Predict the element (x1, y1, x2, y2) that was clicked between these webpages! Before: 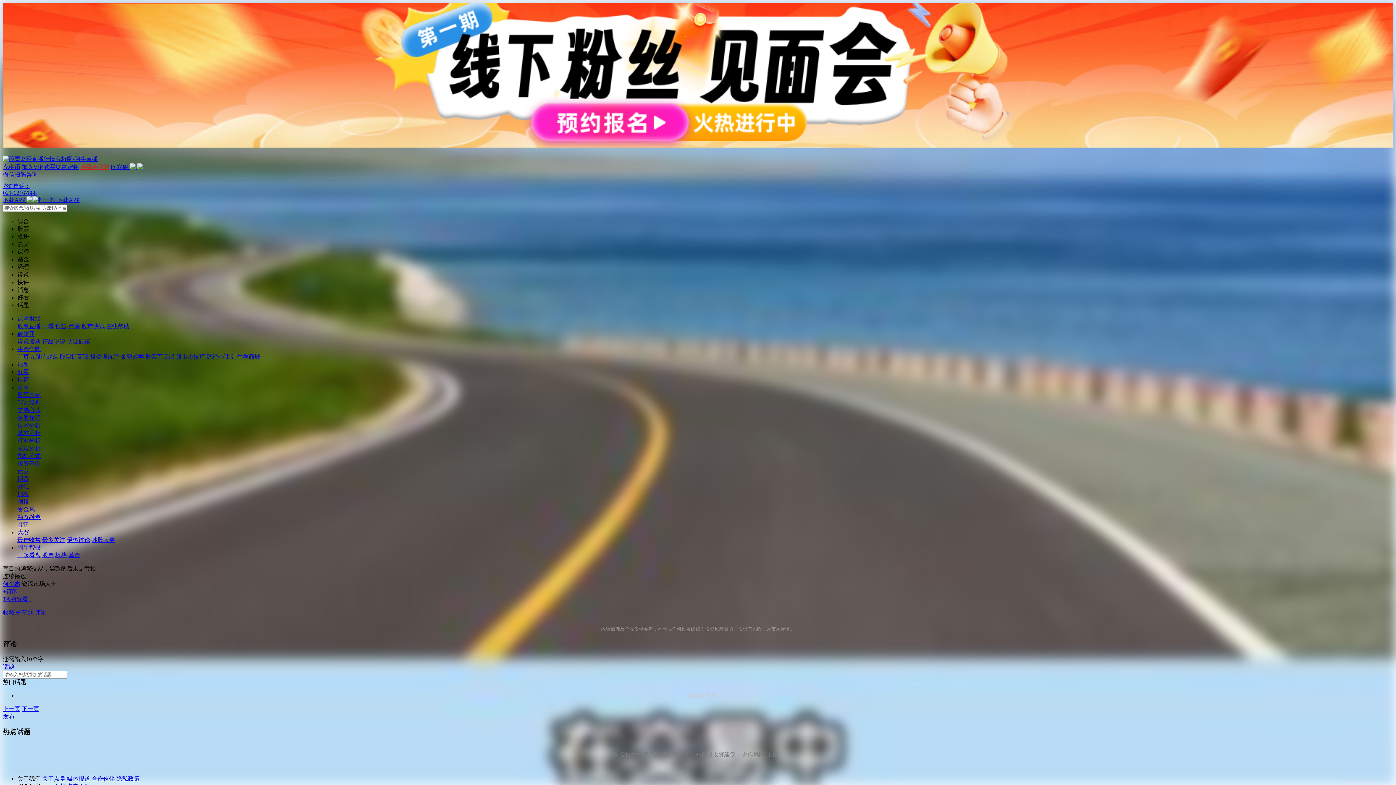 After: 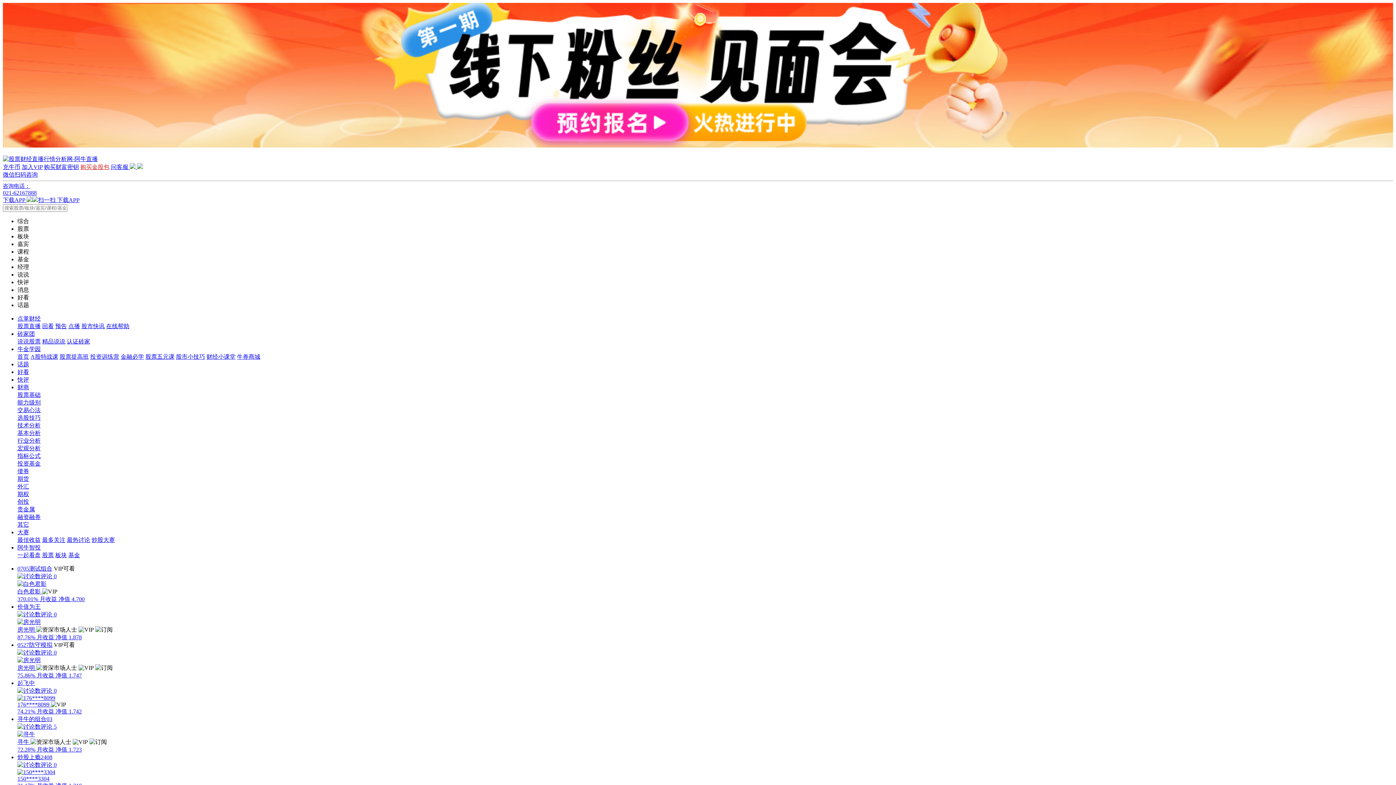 Action: bbox: (66, 537, 90, 543) label: 最热讨论